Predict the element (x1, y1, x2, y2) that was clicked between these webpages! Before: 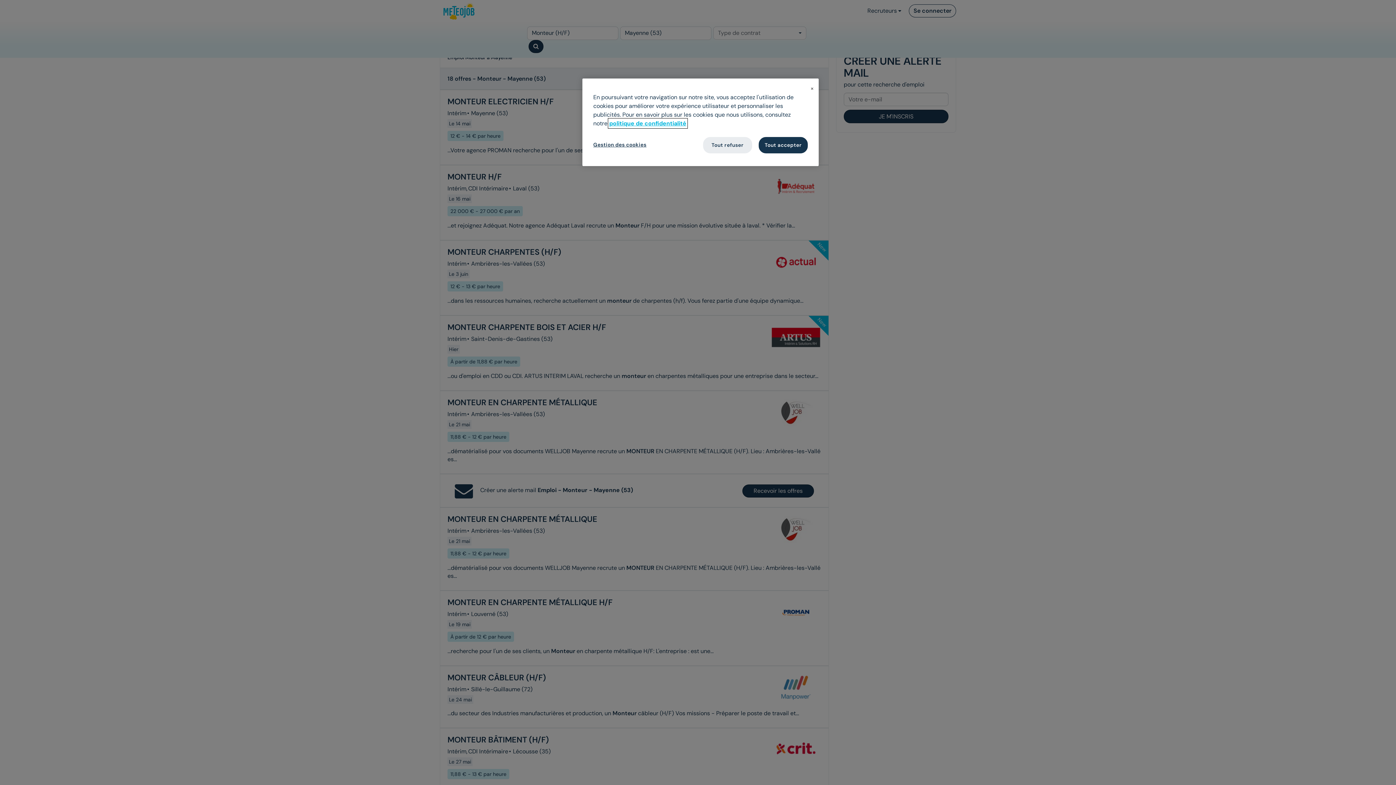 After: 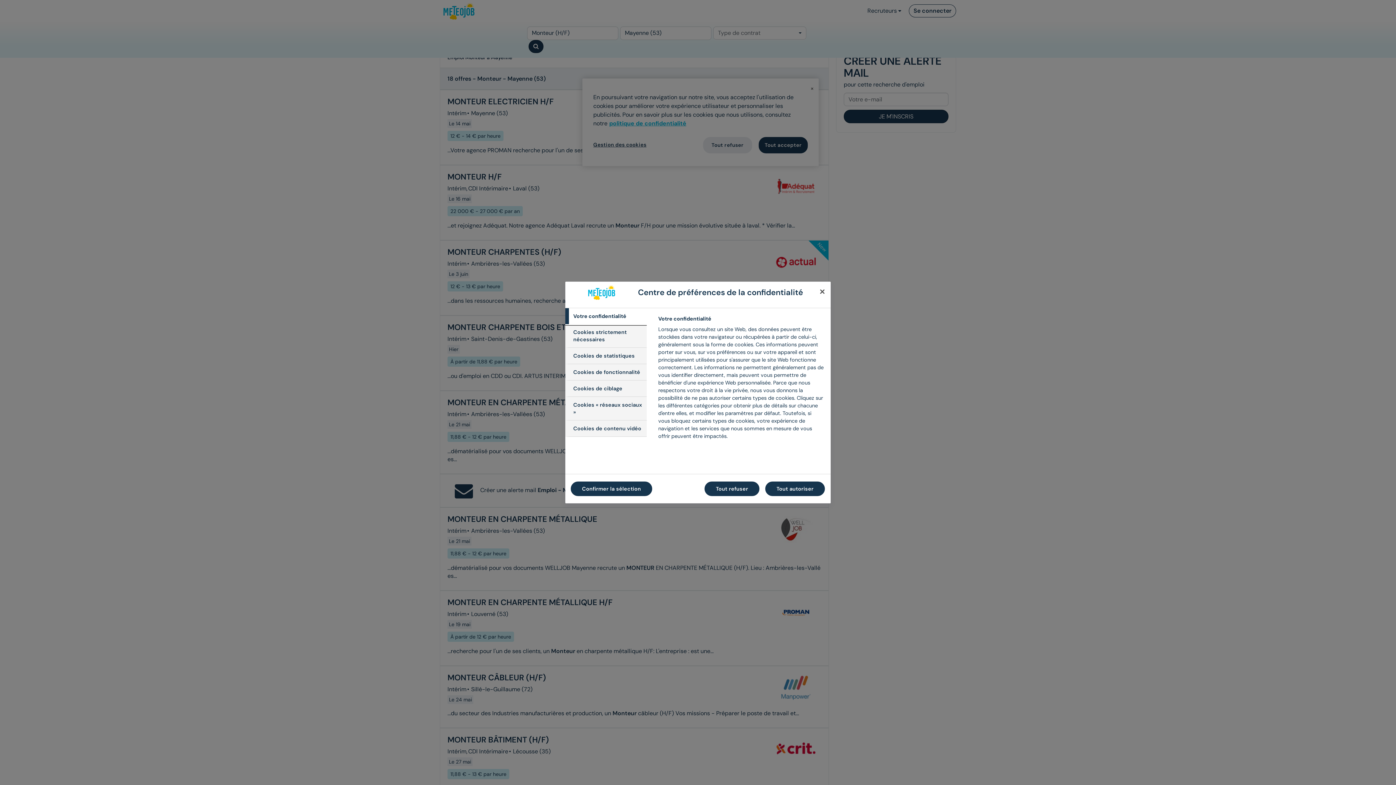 Action: label: Gestion des cookies bbox: (593, 137, 646, 152)